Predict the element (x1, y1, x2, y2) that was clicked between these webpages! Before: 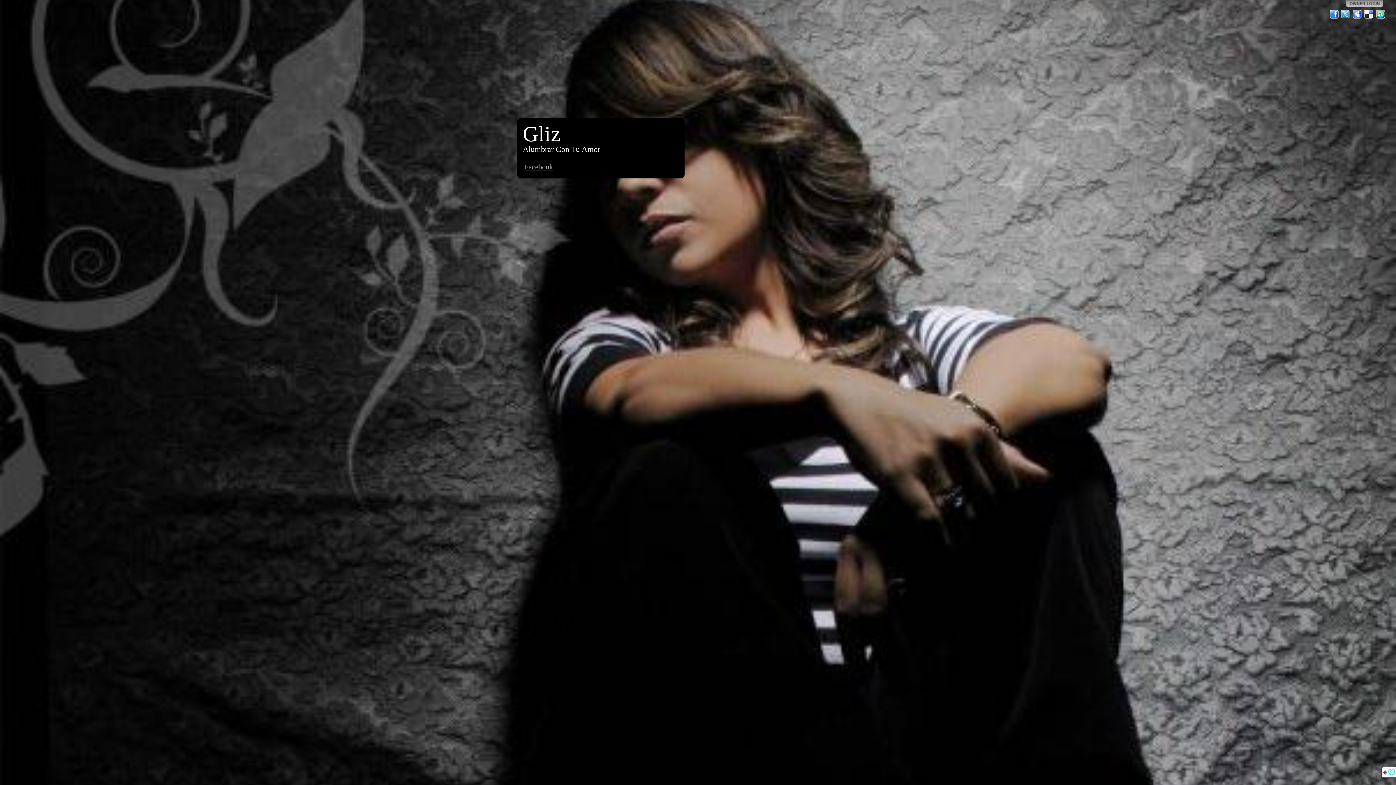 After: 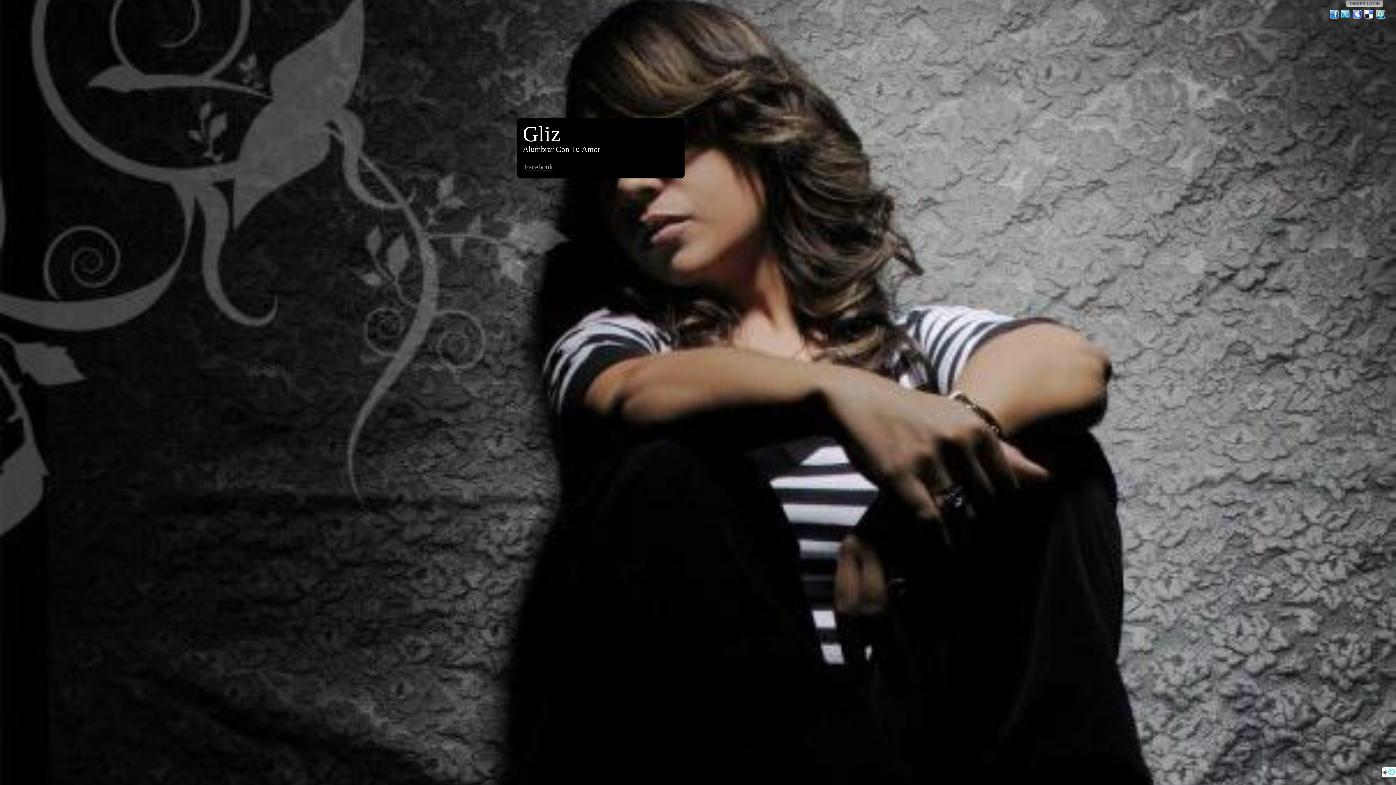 Action: bbox: (1329, 9, 1339, 19) label: Facebook